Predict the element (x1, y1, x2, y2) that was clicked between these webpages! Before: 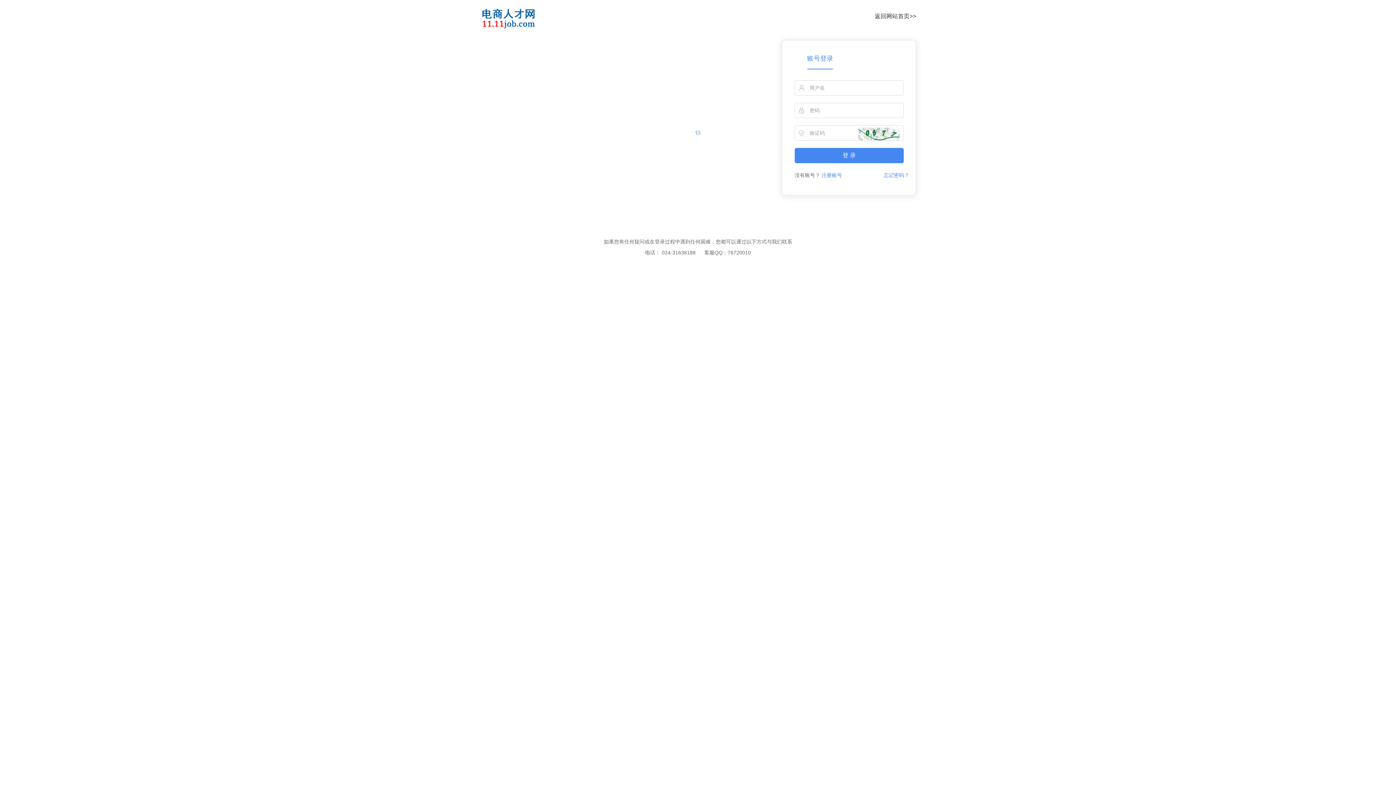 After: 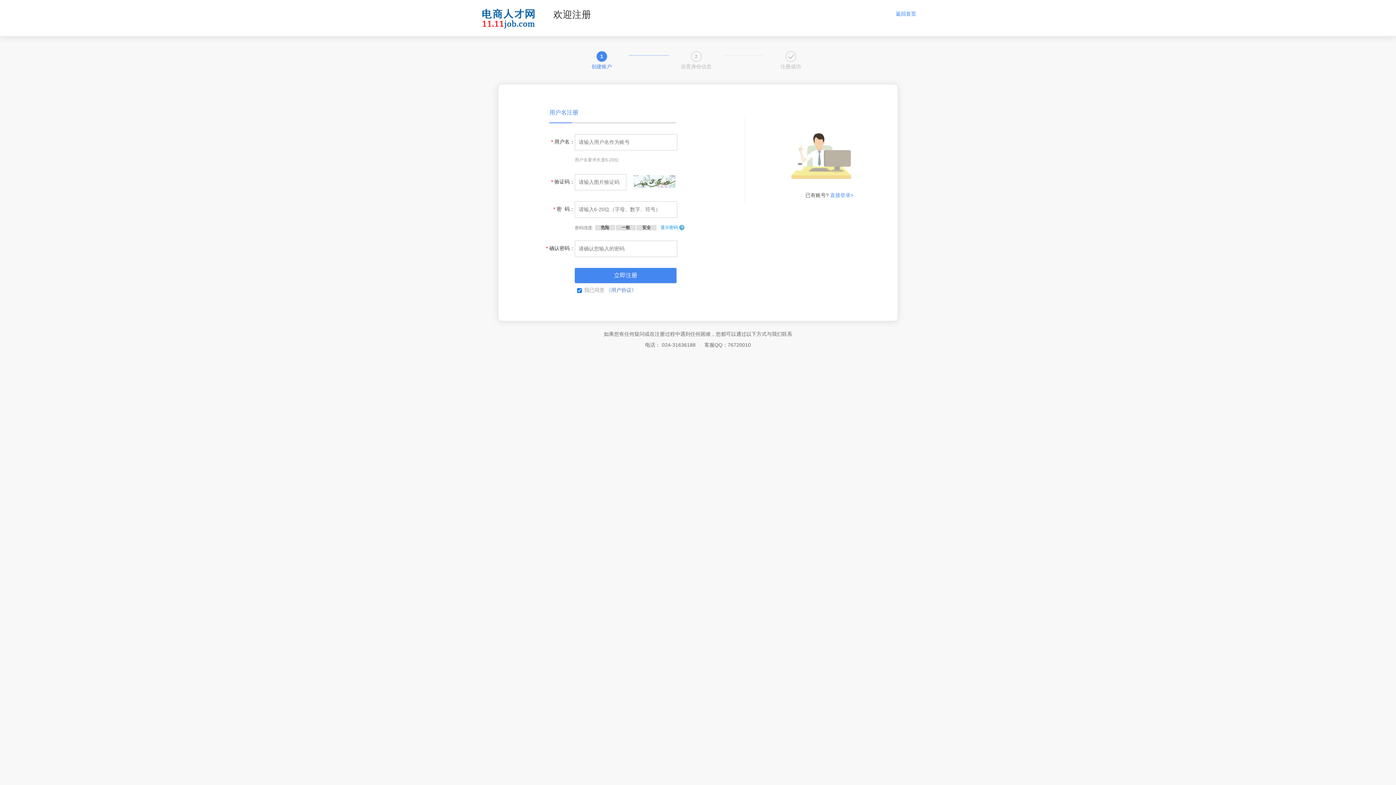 Action: label: 注册账号 bbox: (821, 172, 842, 178)